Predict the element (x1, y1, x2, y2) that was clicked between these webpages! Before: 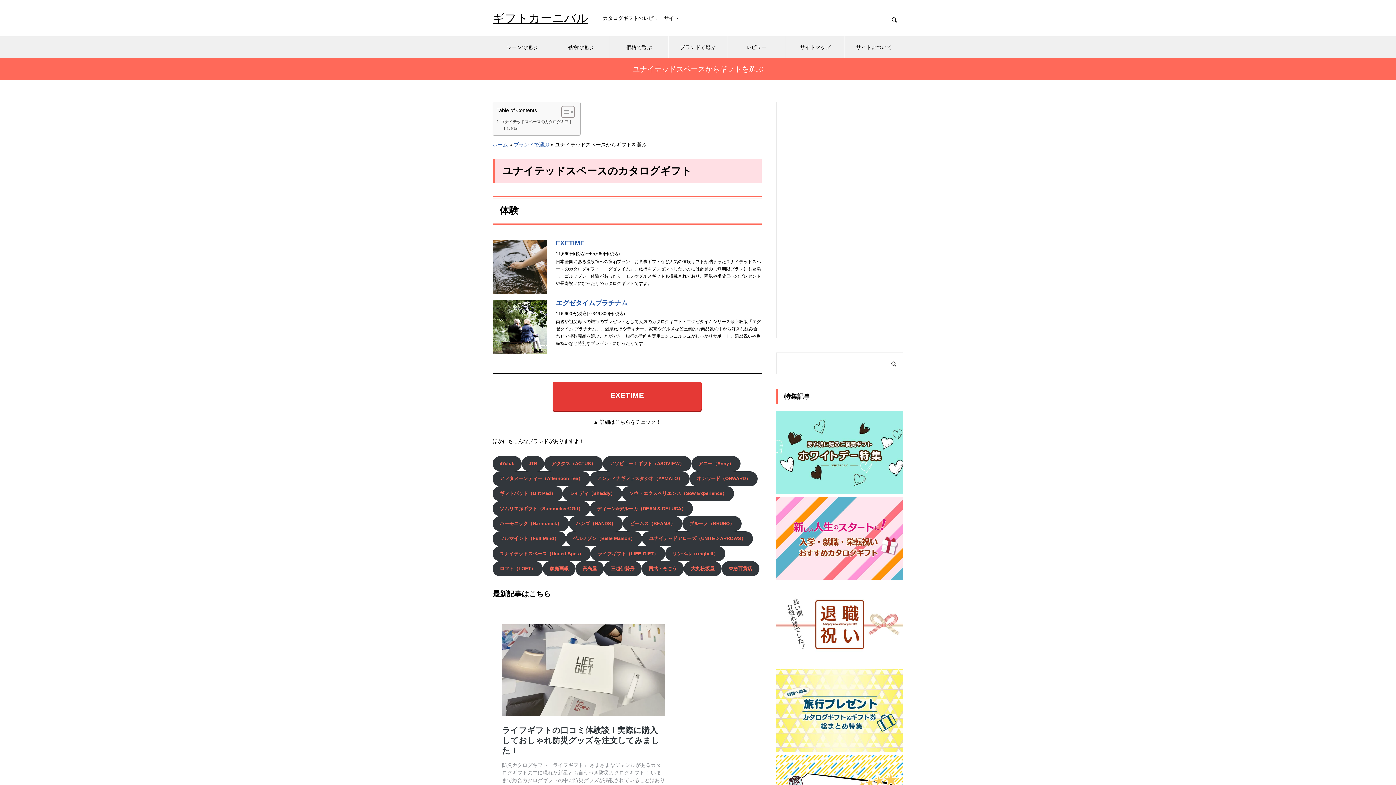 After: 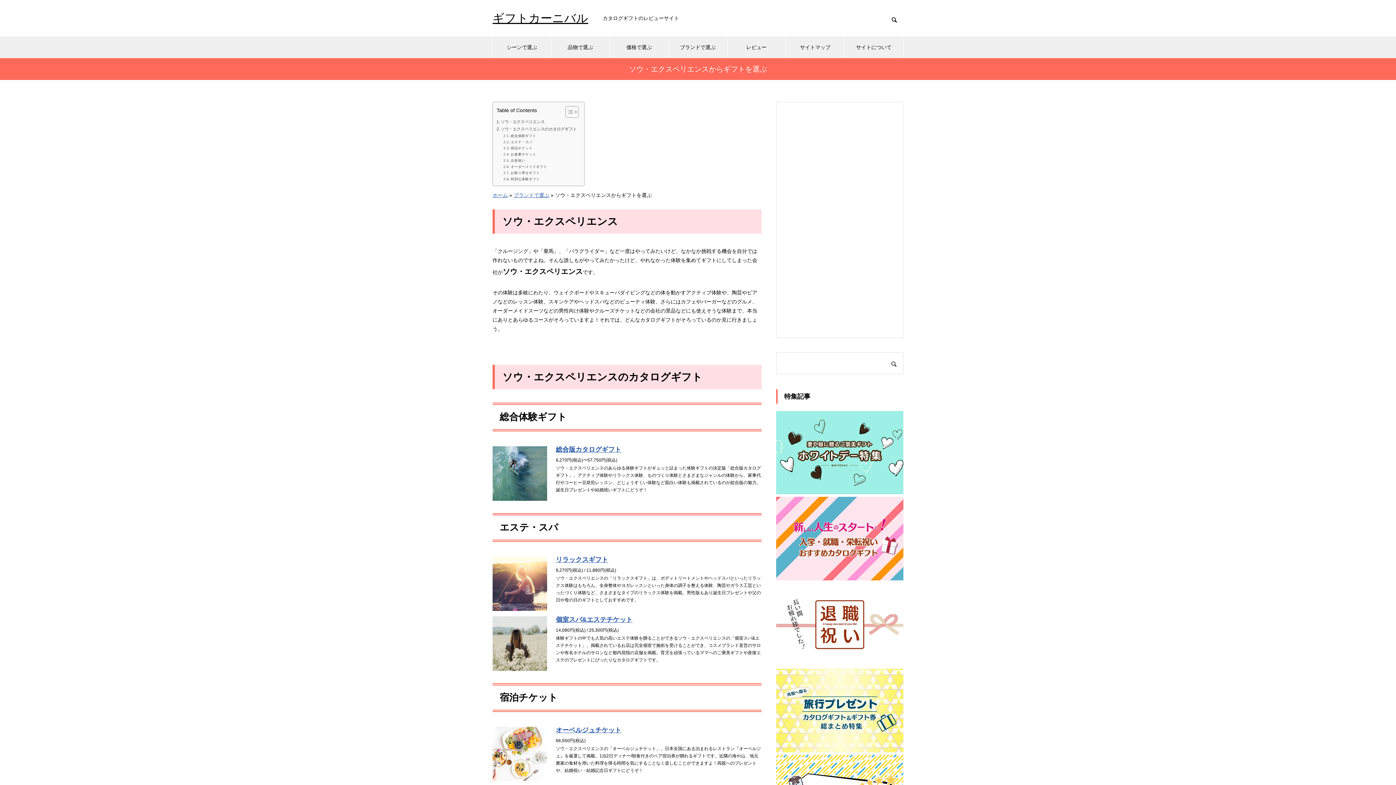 Action: bbox: (622, 486, 734, 501) label: ソウ・エクスペリエンス（Sow Experience）